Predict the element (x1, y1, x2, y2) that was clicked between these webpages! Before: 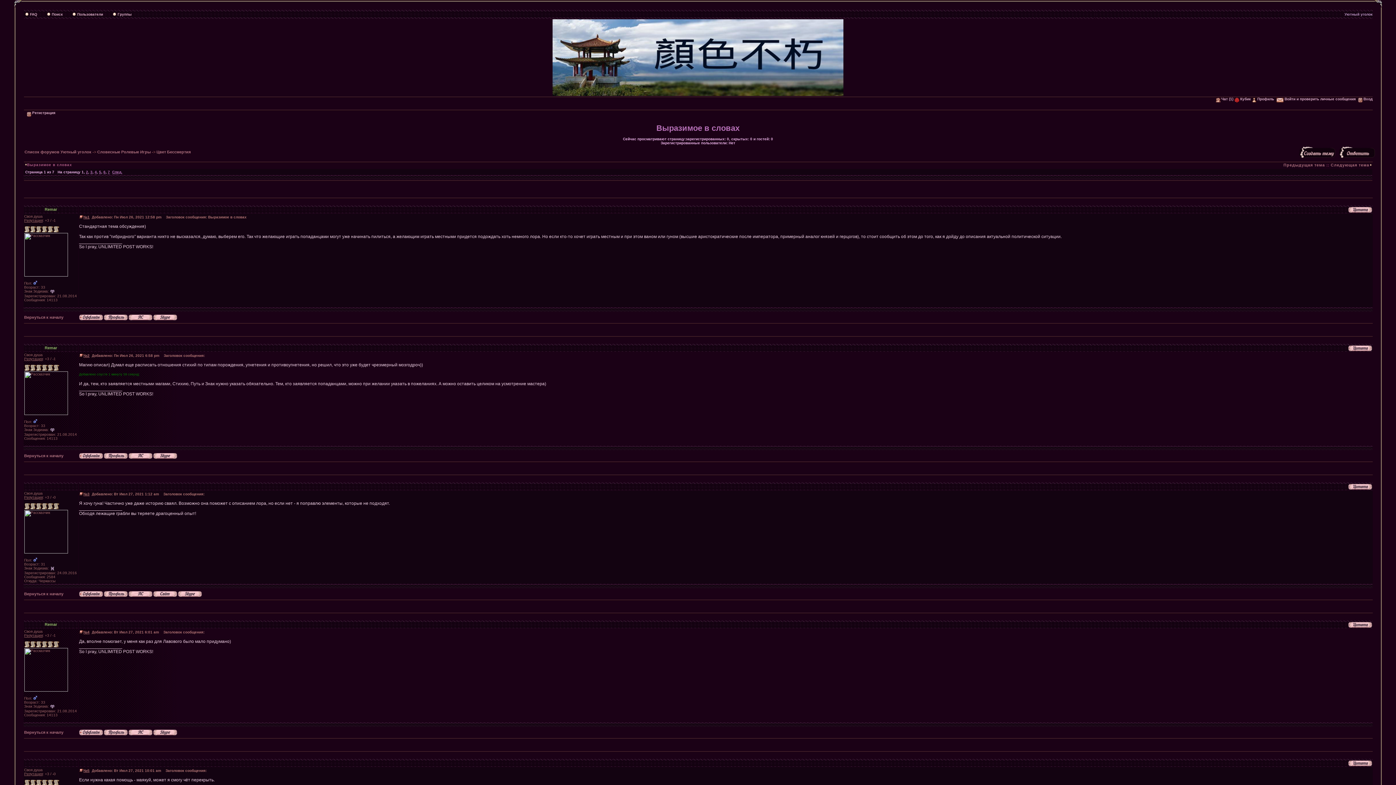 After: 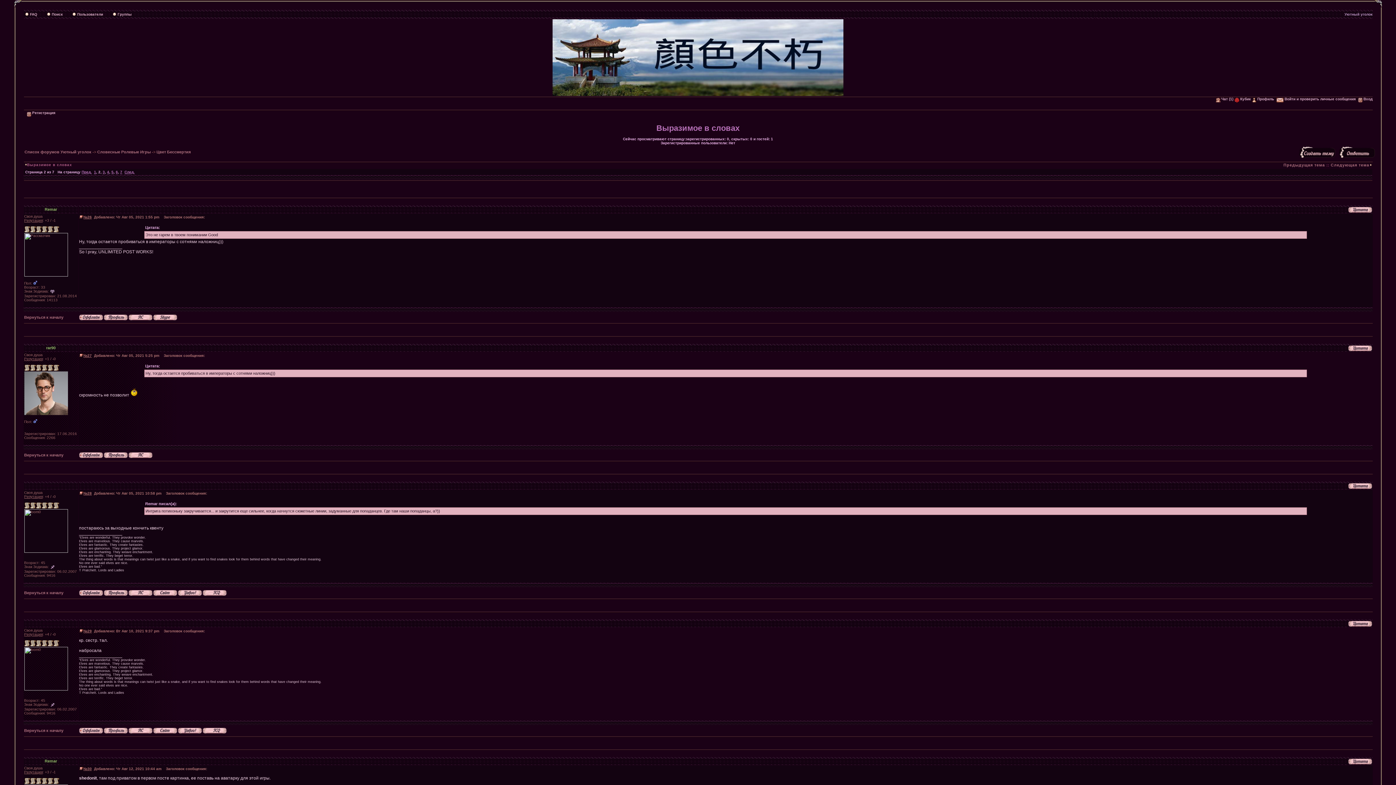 Action: bbox: (112, 170, 122, 174) label: След.